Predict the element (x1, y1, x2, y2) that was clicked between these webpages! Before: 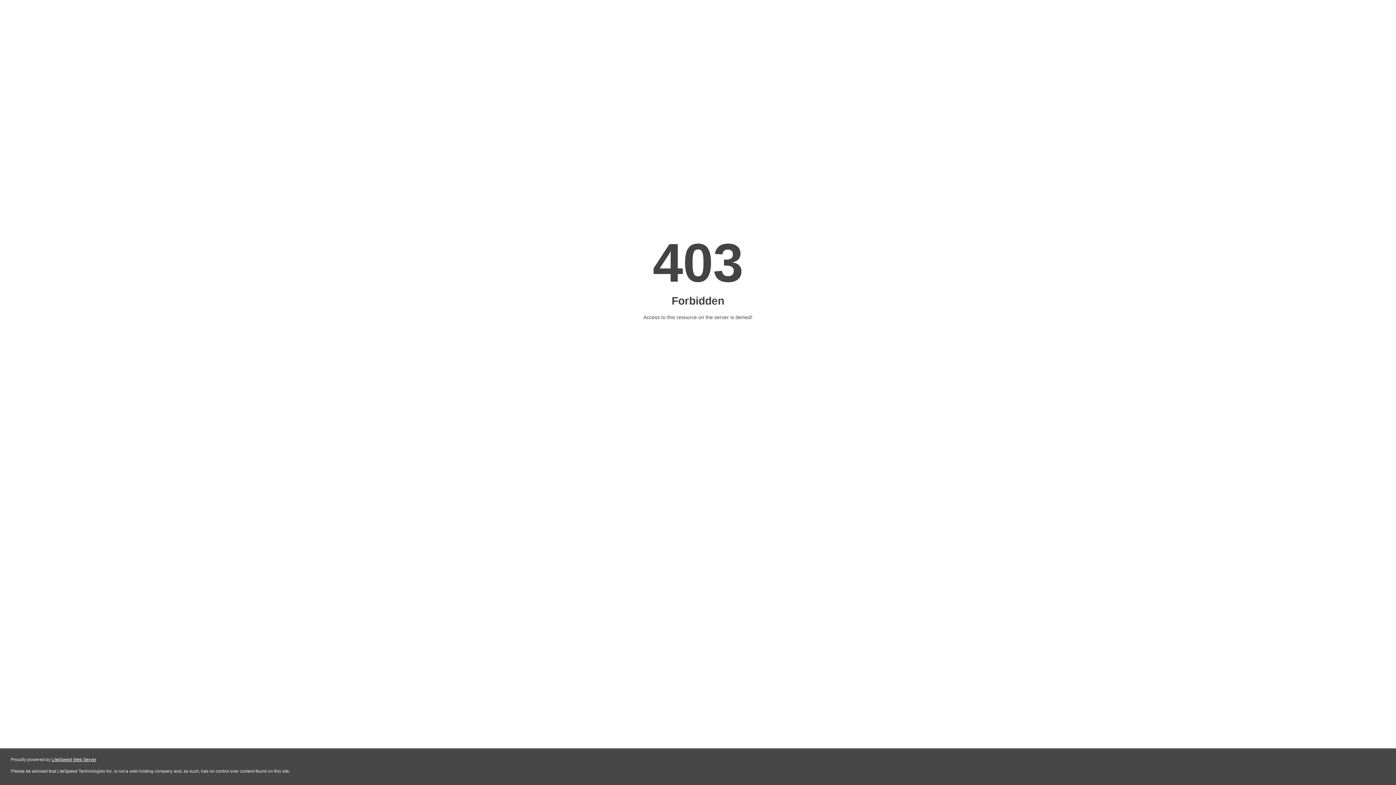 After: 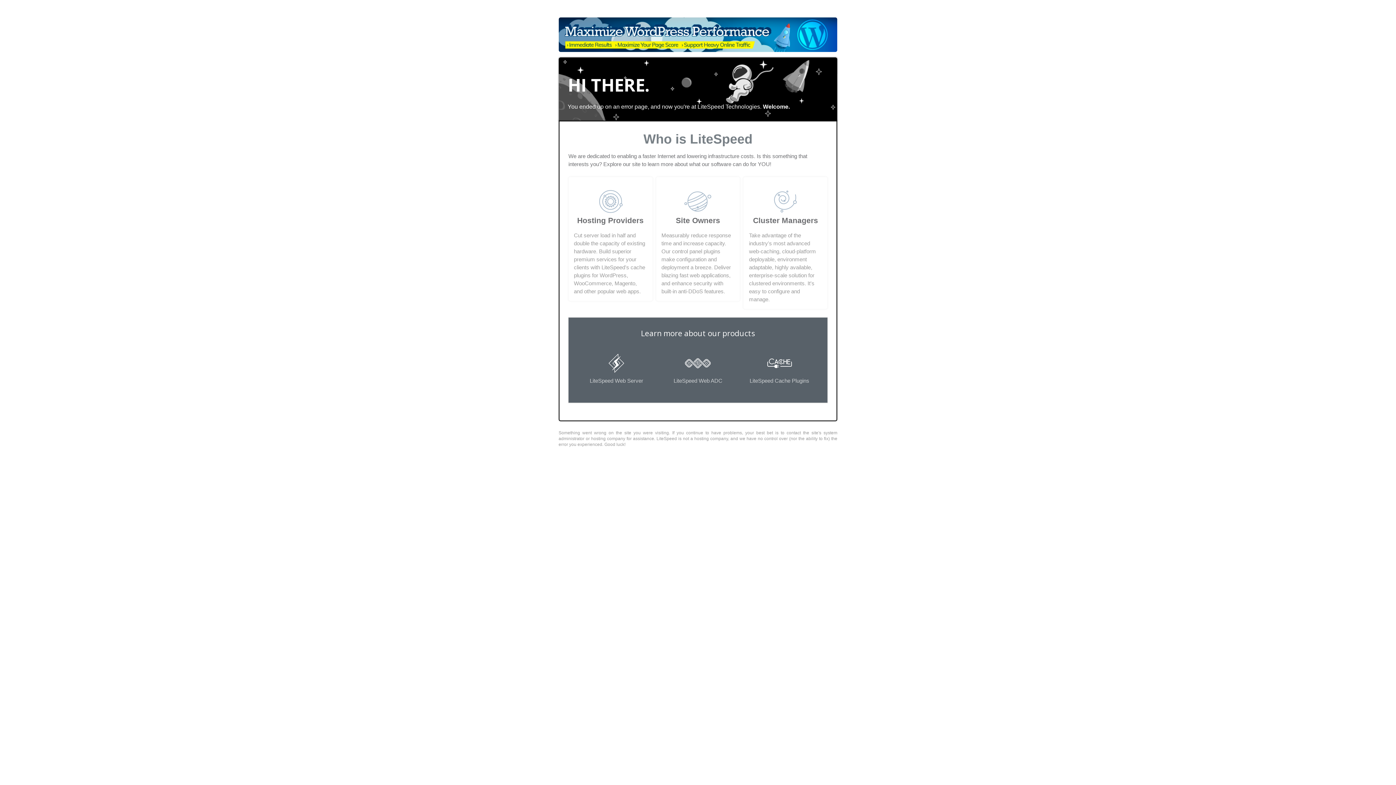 Action: label: LiteSpeed Web Server bbox: (51, 757, 96, 762)